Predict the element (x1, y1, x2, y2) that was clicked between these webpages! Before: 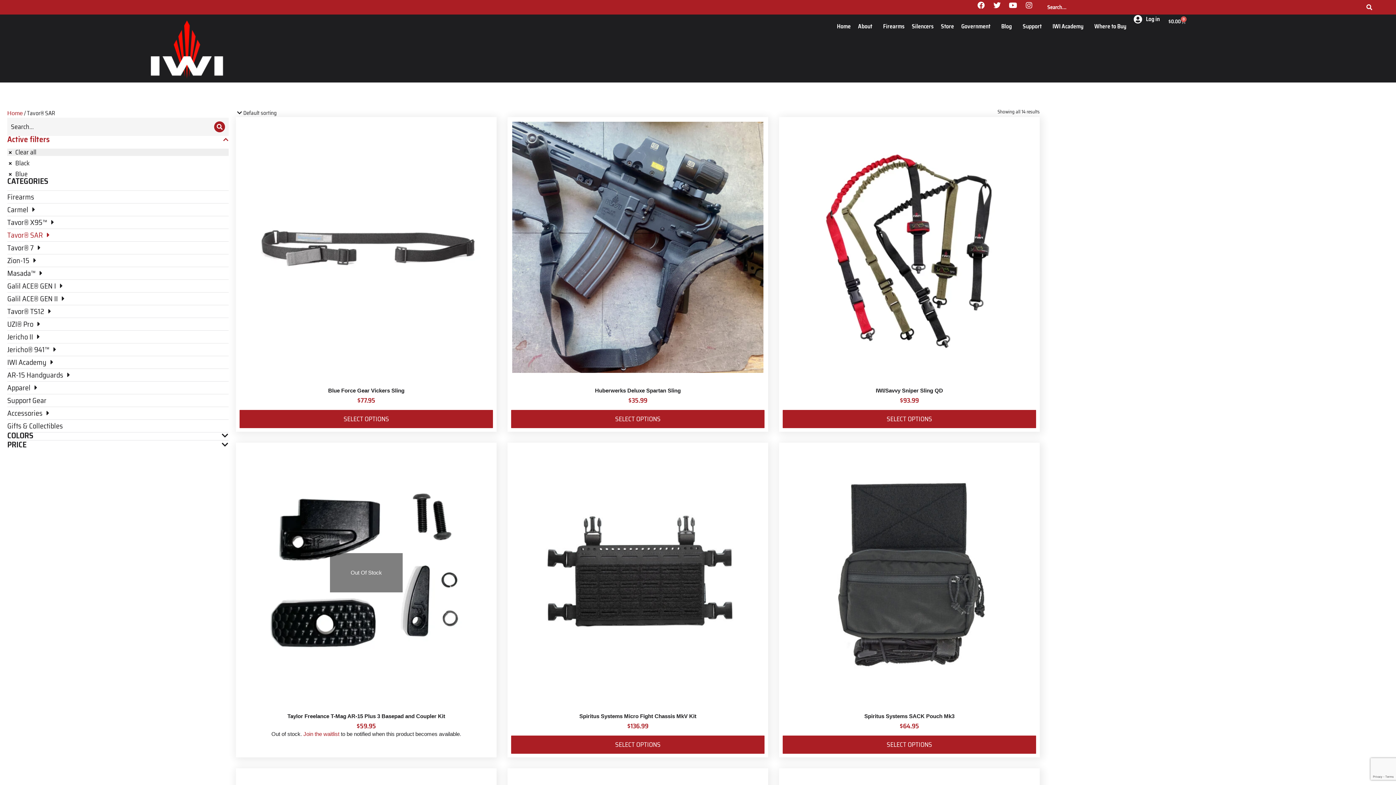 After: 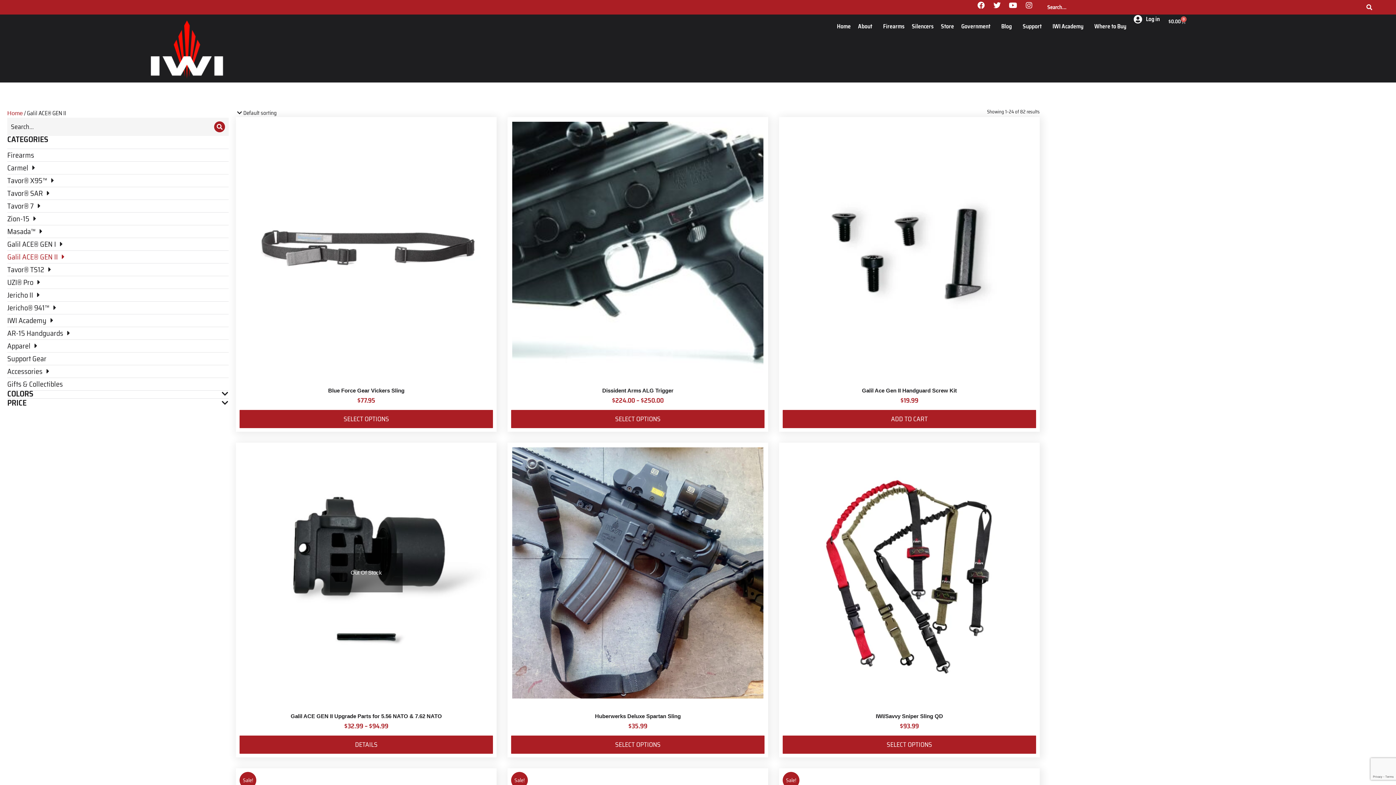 Action: label: Galil ACE® GEN II bbox: (7, 295, 228, 302)